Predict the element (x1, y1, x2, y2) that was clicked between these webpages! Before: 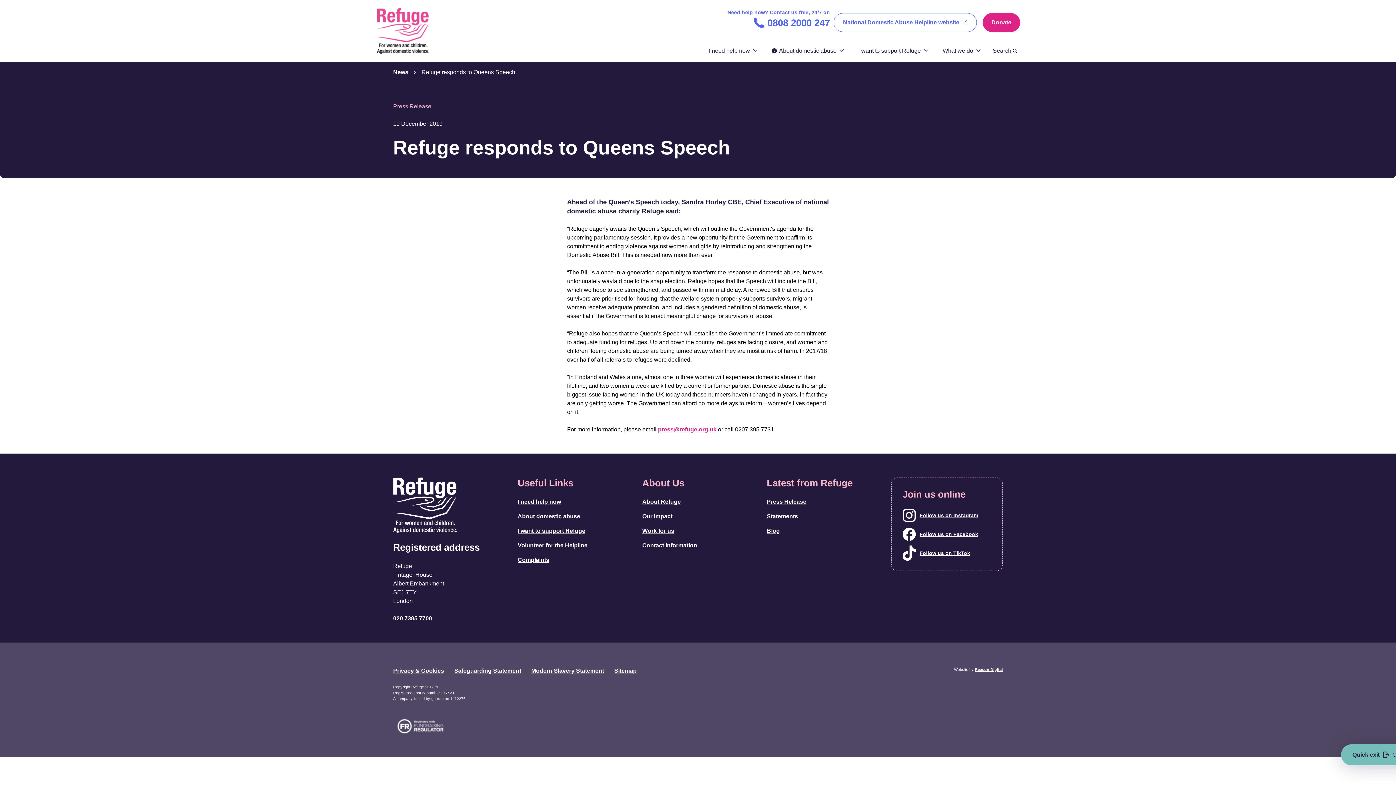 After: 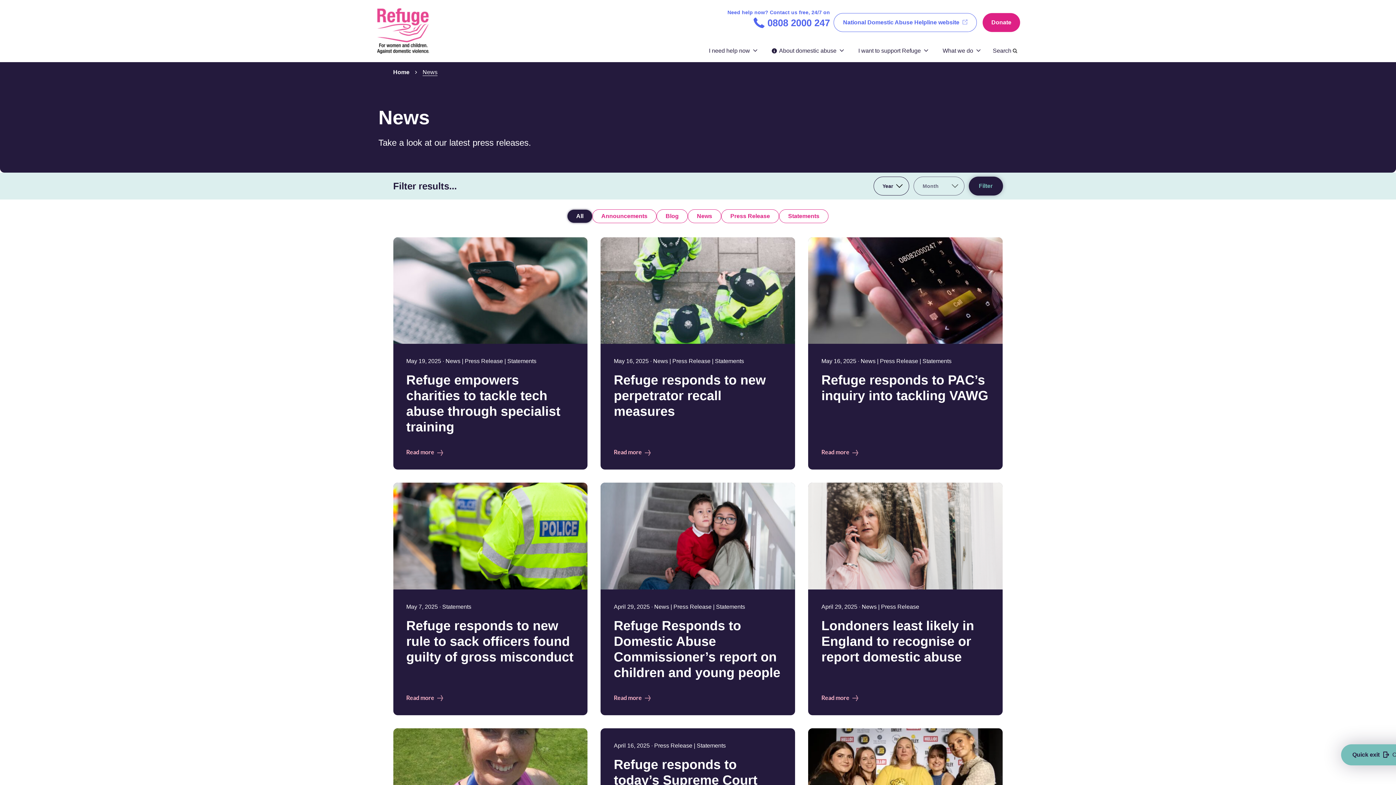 Action: bbox: (393, 69, 408, 75) label: News